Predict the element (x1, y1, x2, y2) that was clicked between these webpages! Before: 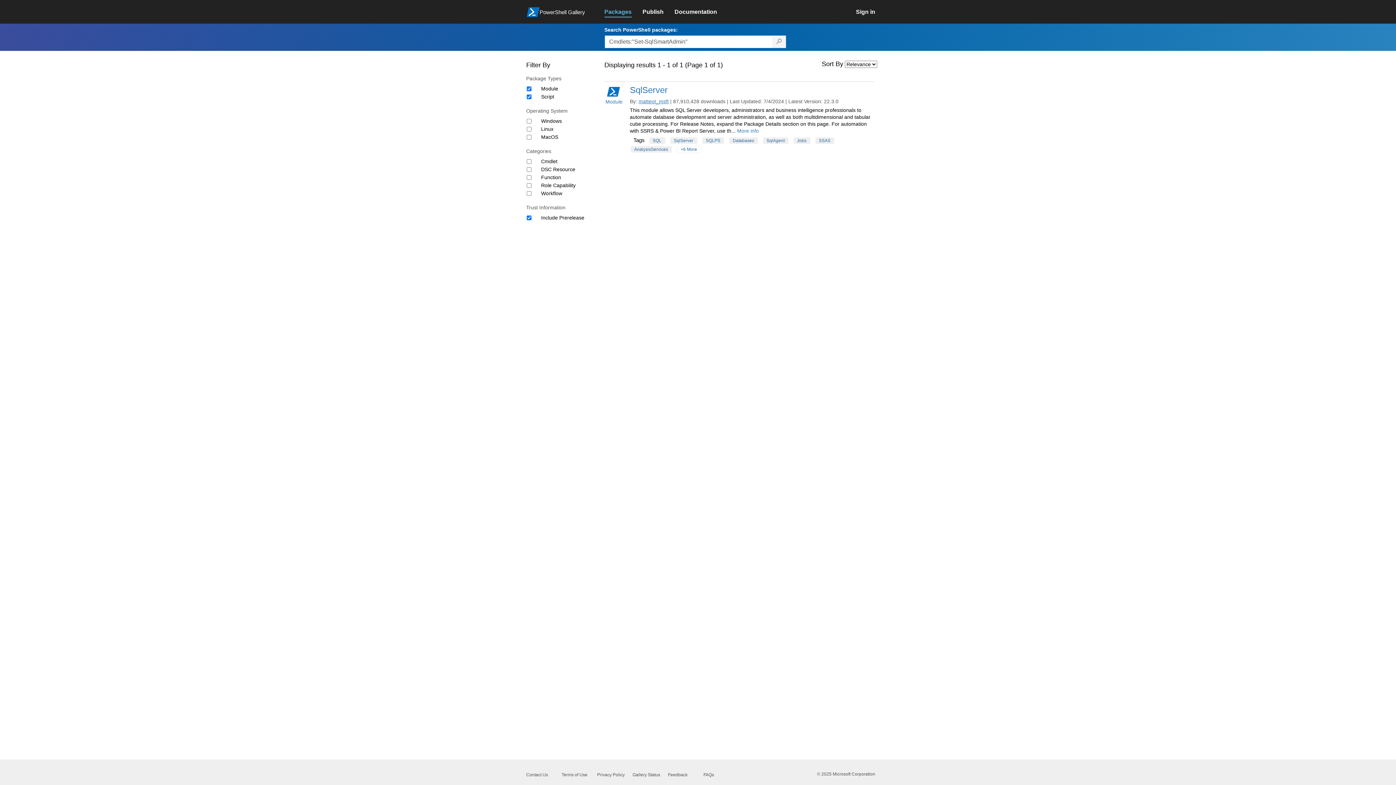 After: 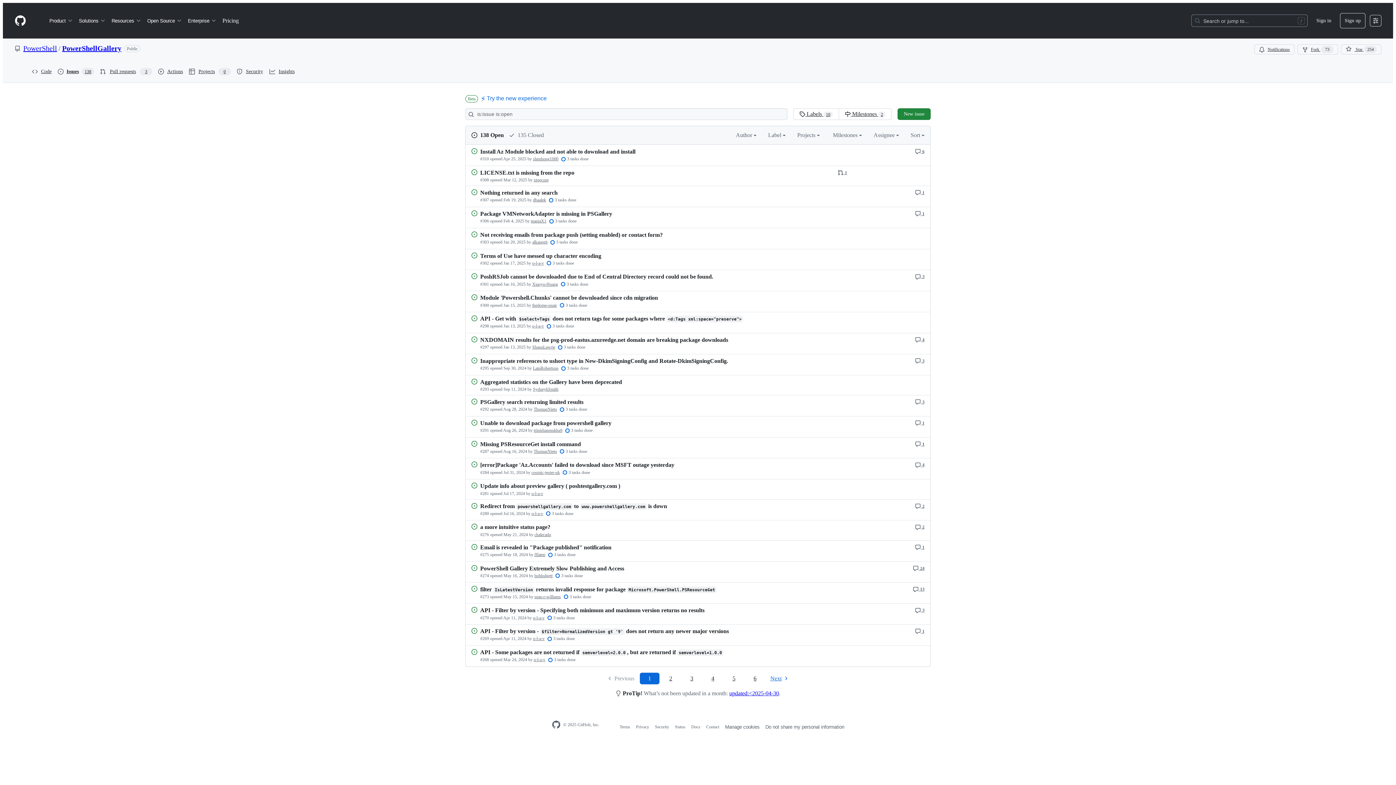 Action: bbox: (668, 519, 687, 524) label: Feedback